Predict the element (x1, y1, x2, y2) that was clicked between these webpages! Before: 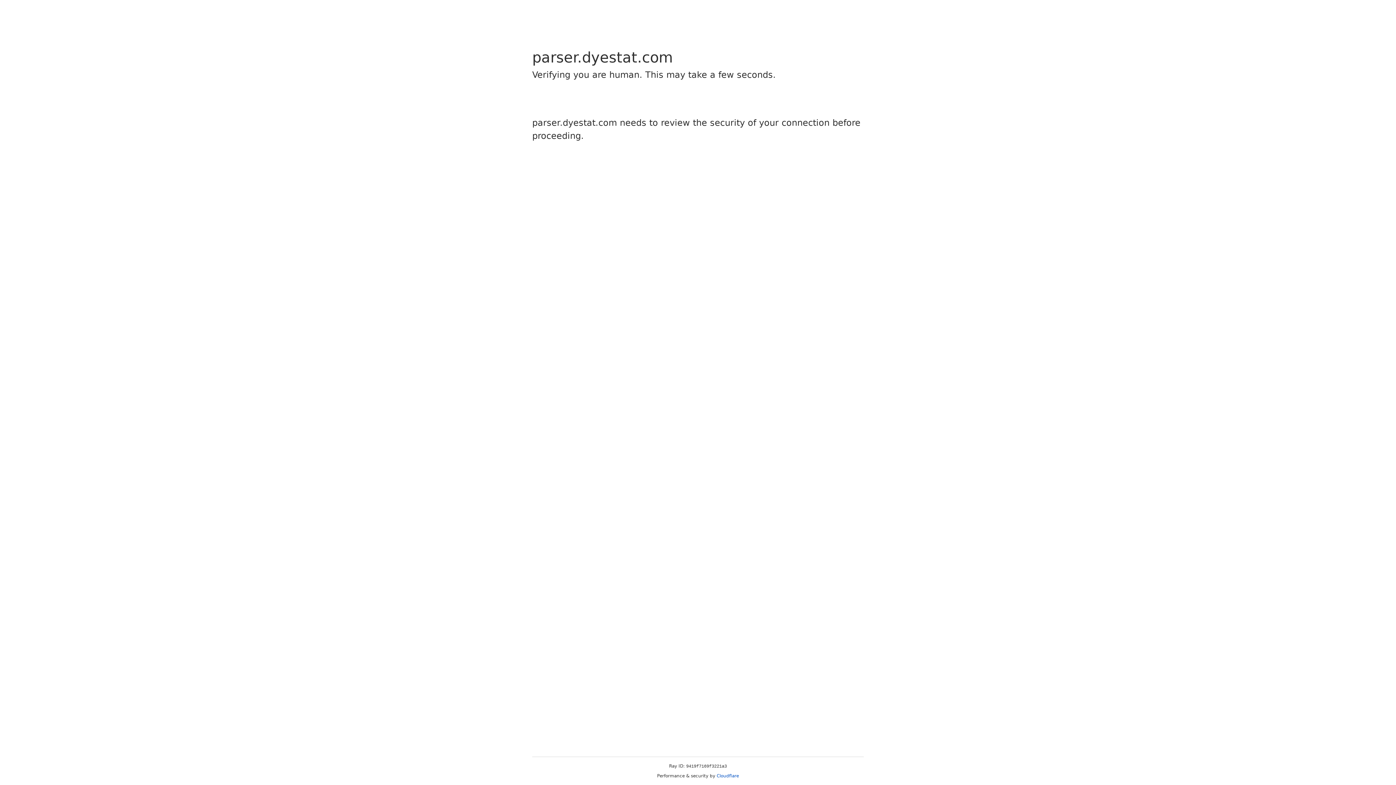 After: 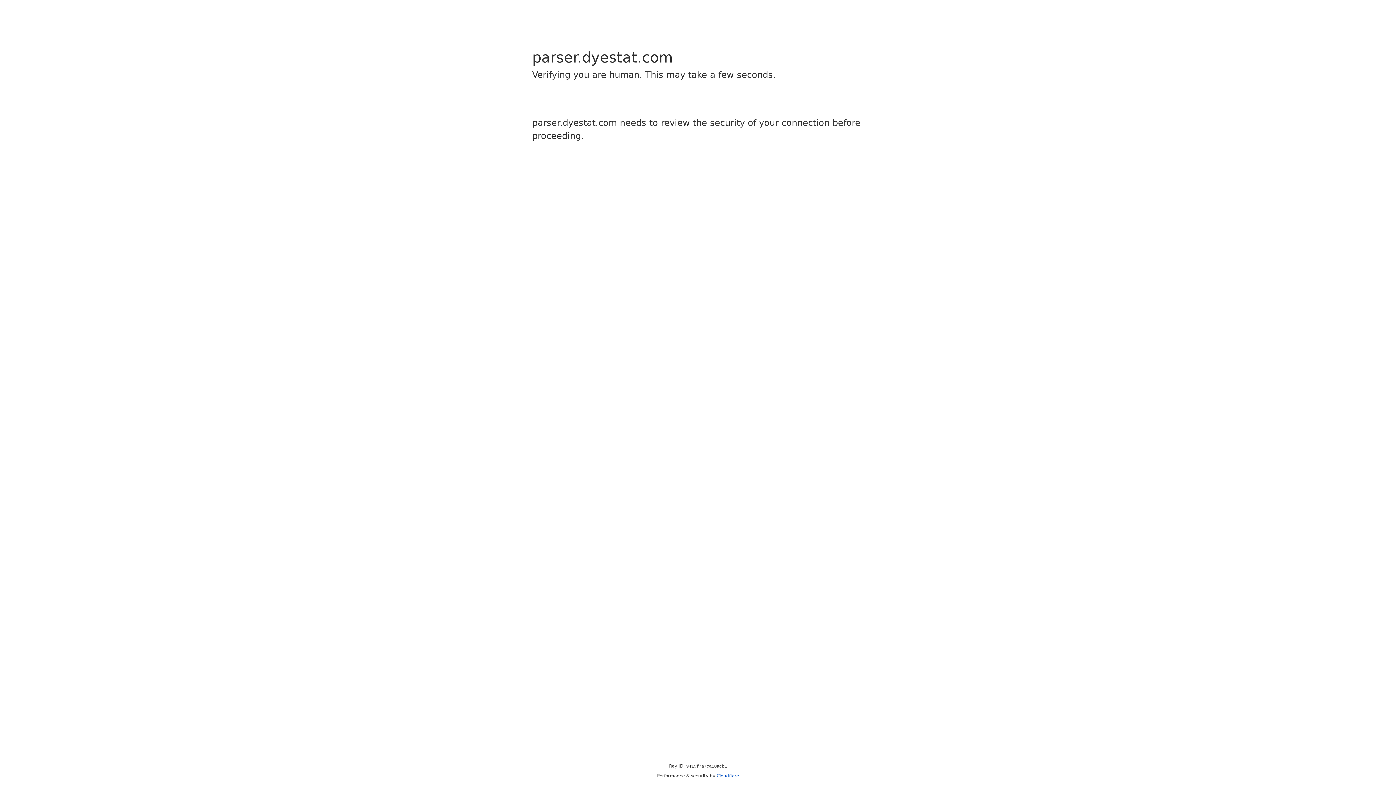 Action: bbox: (716, 773, 739, 778) label: Cloudflare